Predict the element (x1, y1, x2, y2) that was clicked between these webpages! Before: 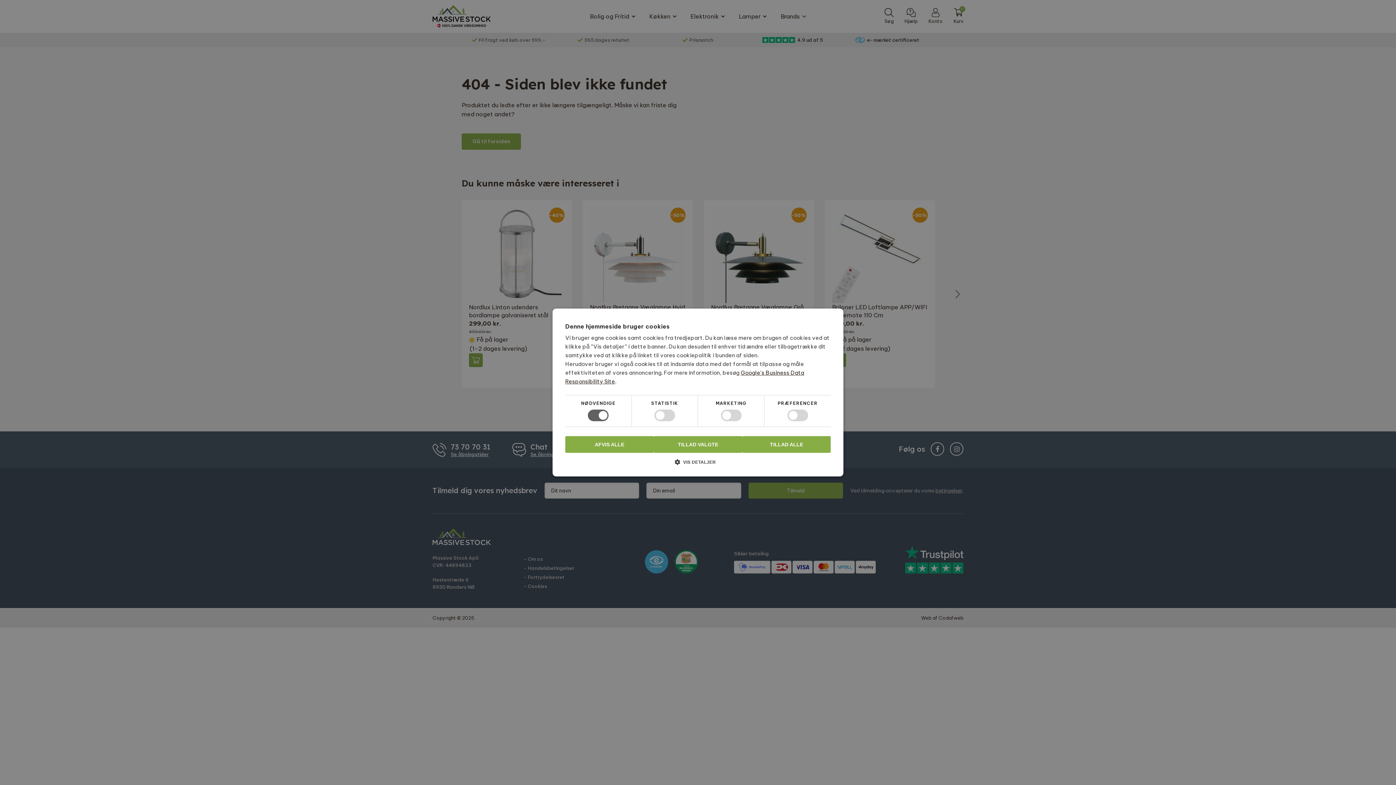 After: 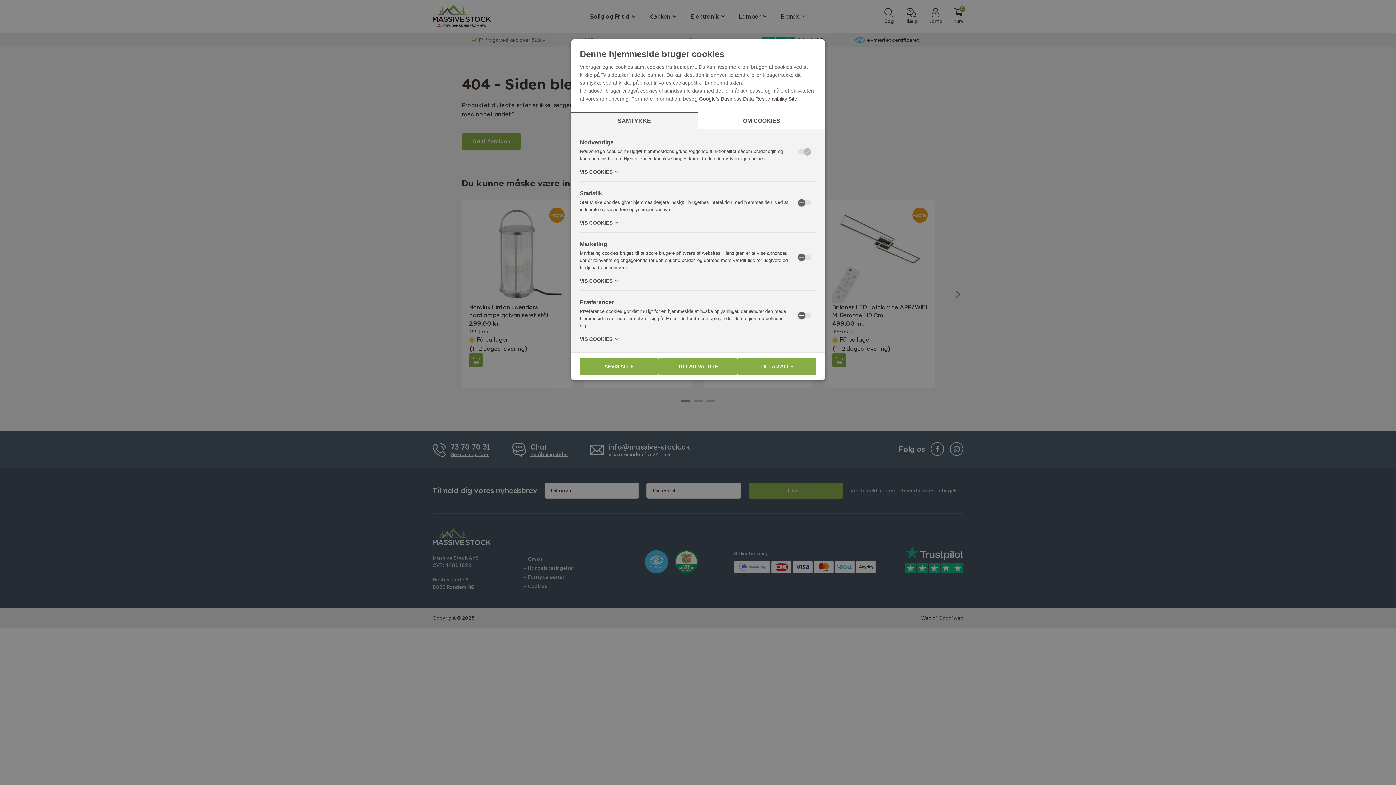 Action: label:  VIS DETALJER bbox: (565, 458, 830, 471)